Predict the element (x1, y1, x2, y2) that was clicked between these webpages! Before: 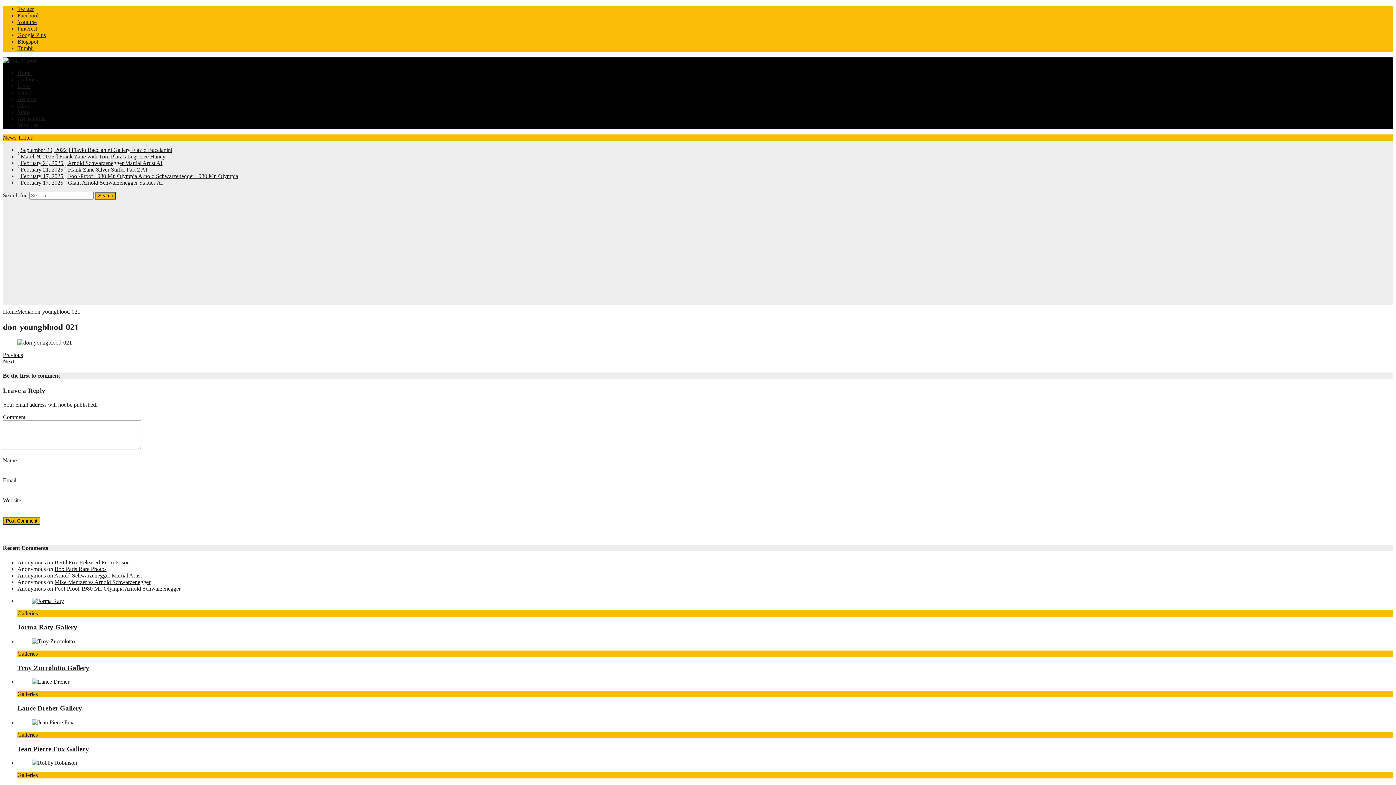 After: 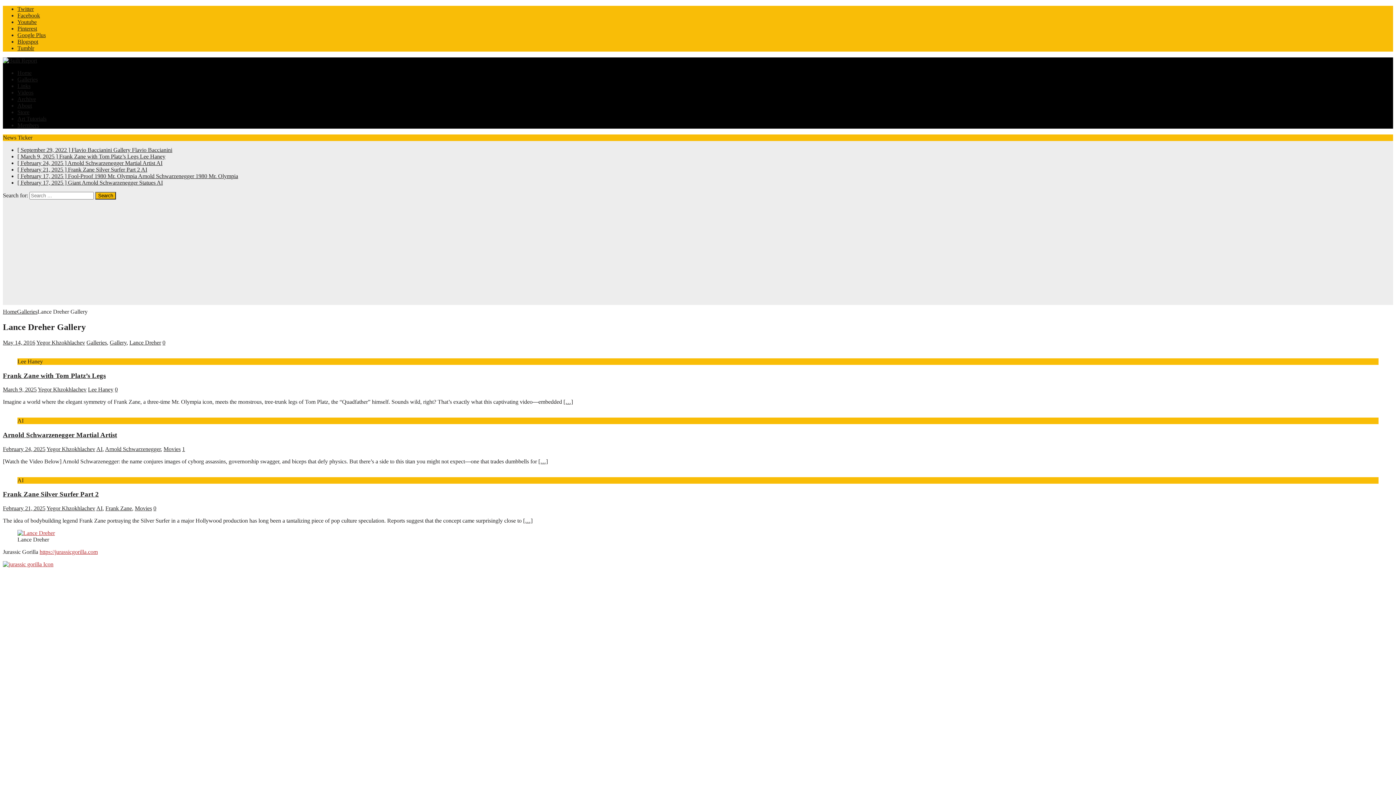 Action: bbox: (17, 704, 82, 712) label: Lance Dreher Gallery